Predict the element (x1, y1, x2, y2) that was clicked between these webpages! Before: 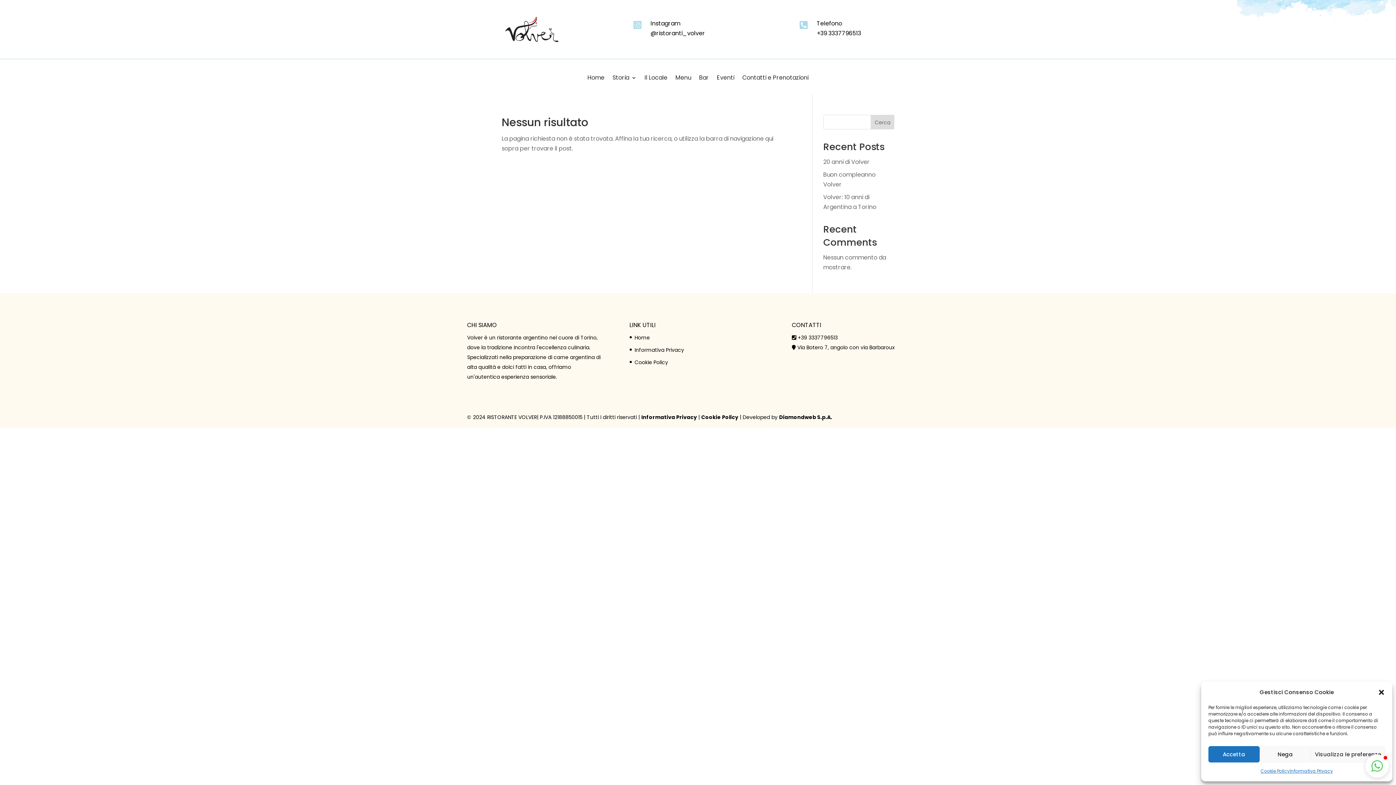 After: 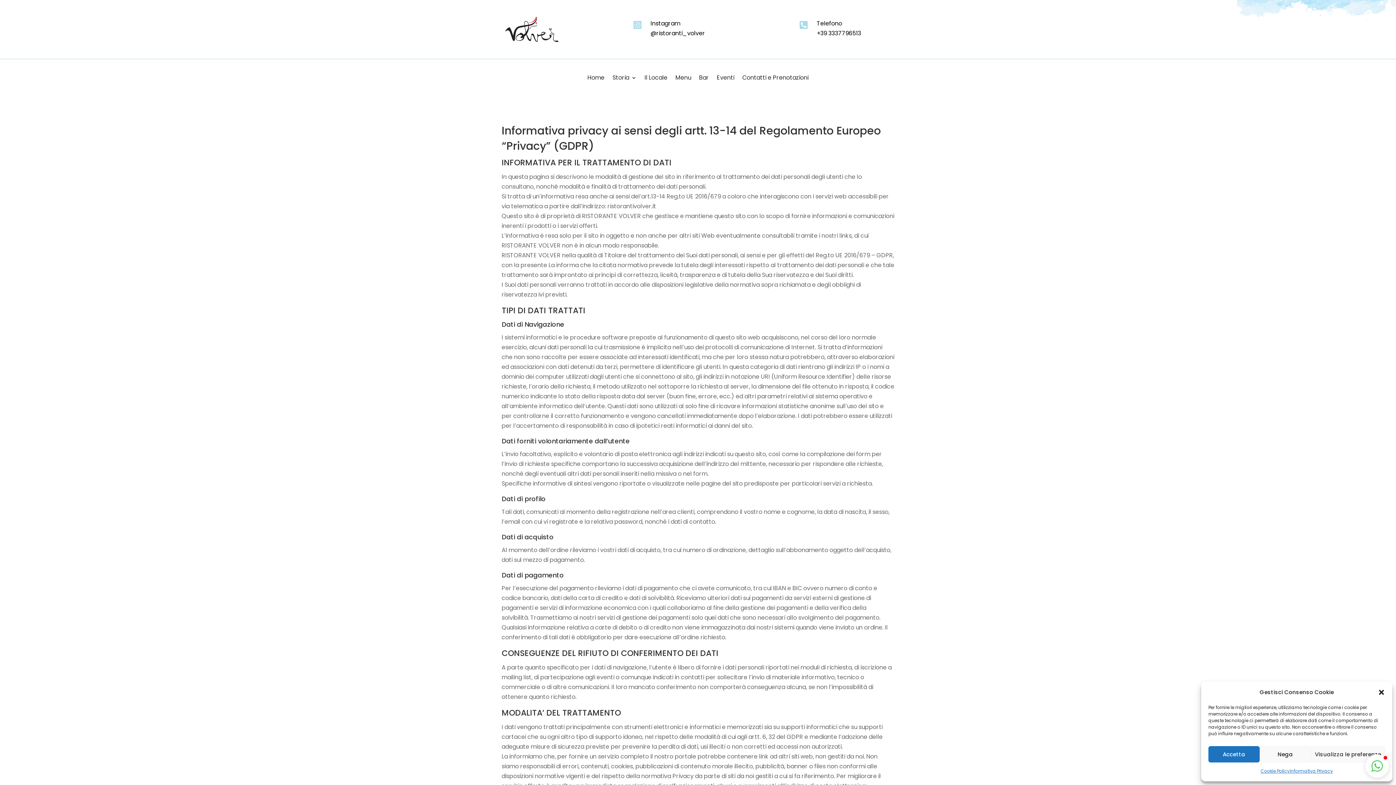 Action: label: Informativa Privacy bbox: (1289, 766, 1333, 776)